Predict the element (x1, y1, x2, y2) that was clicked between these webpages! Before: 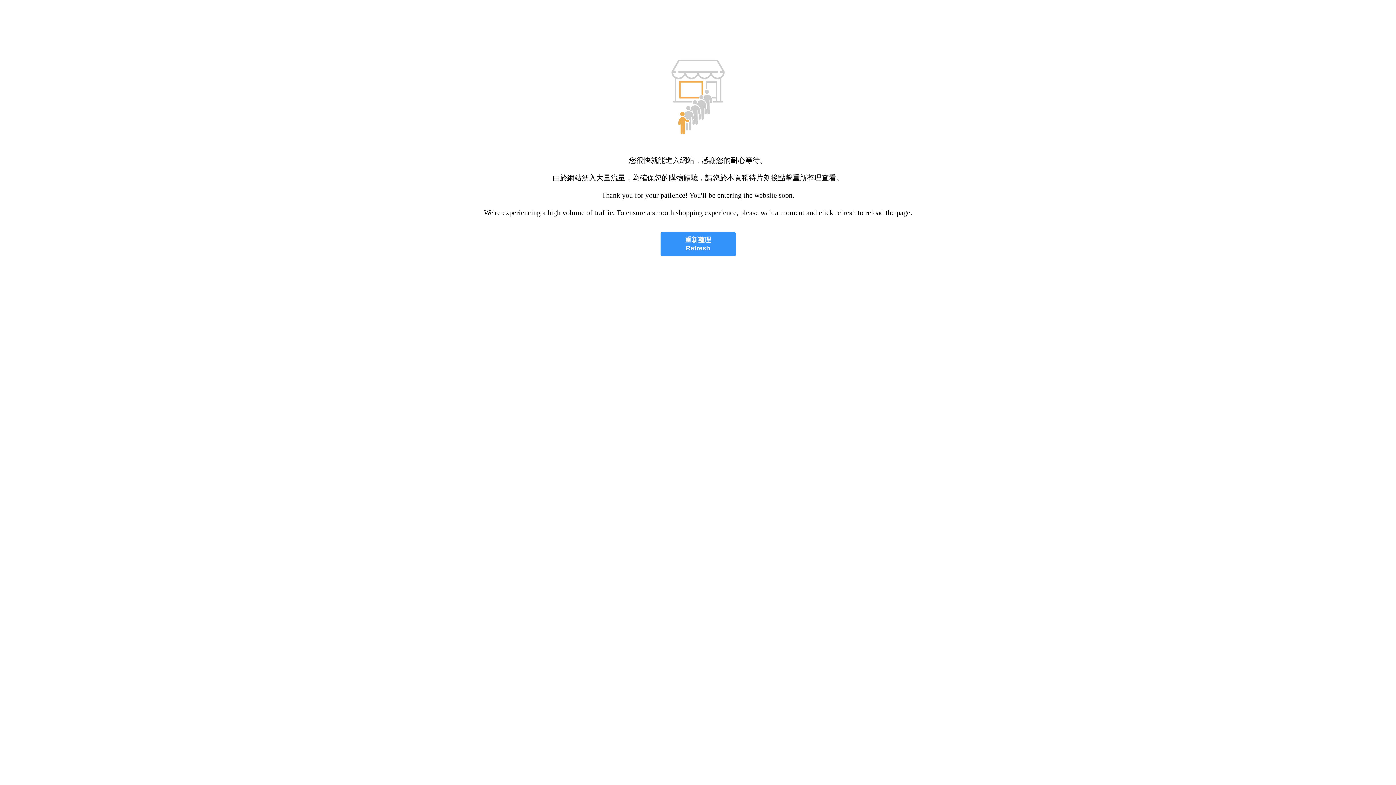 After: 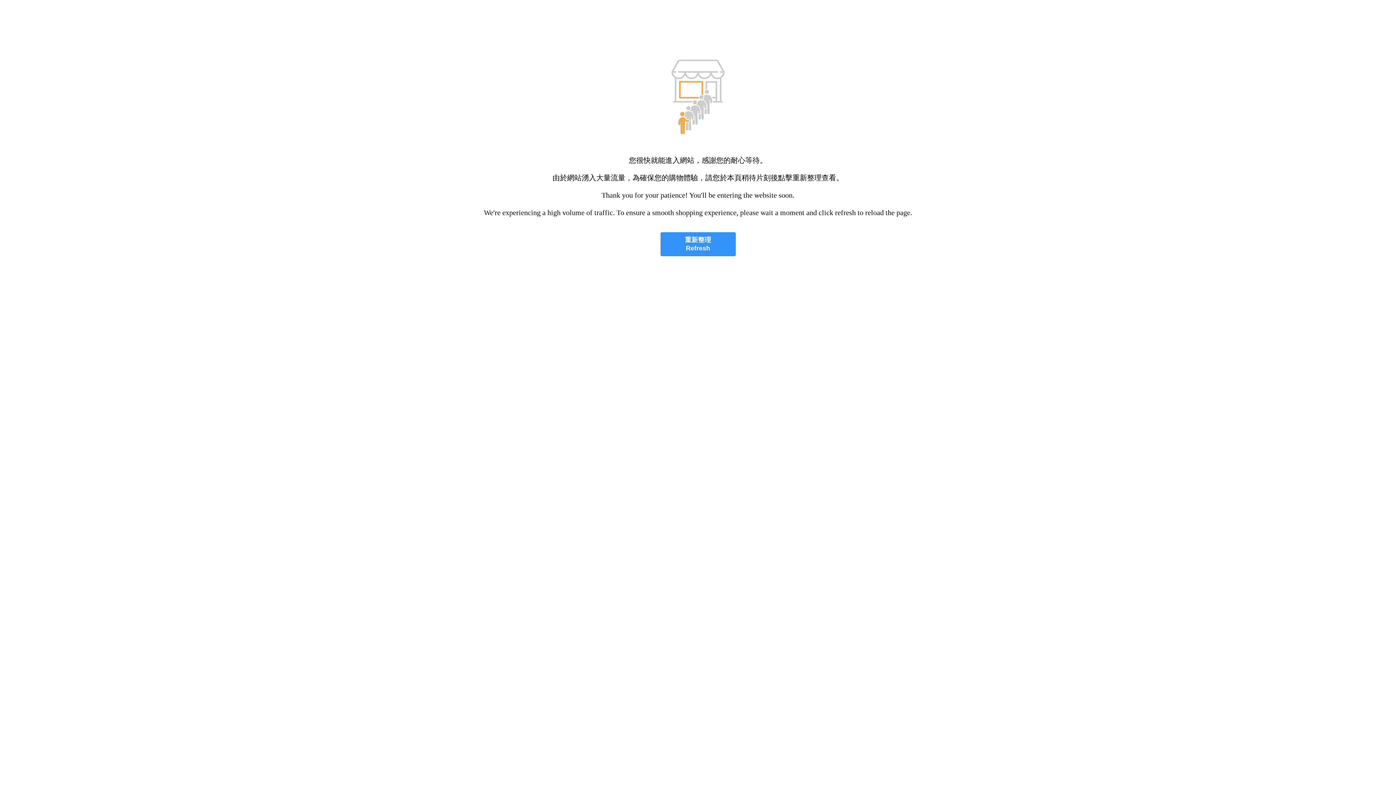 Action: bbox: (660, 232, 735, 256) label: 重新整理
Refresh